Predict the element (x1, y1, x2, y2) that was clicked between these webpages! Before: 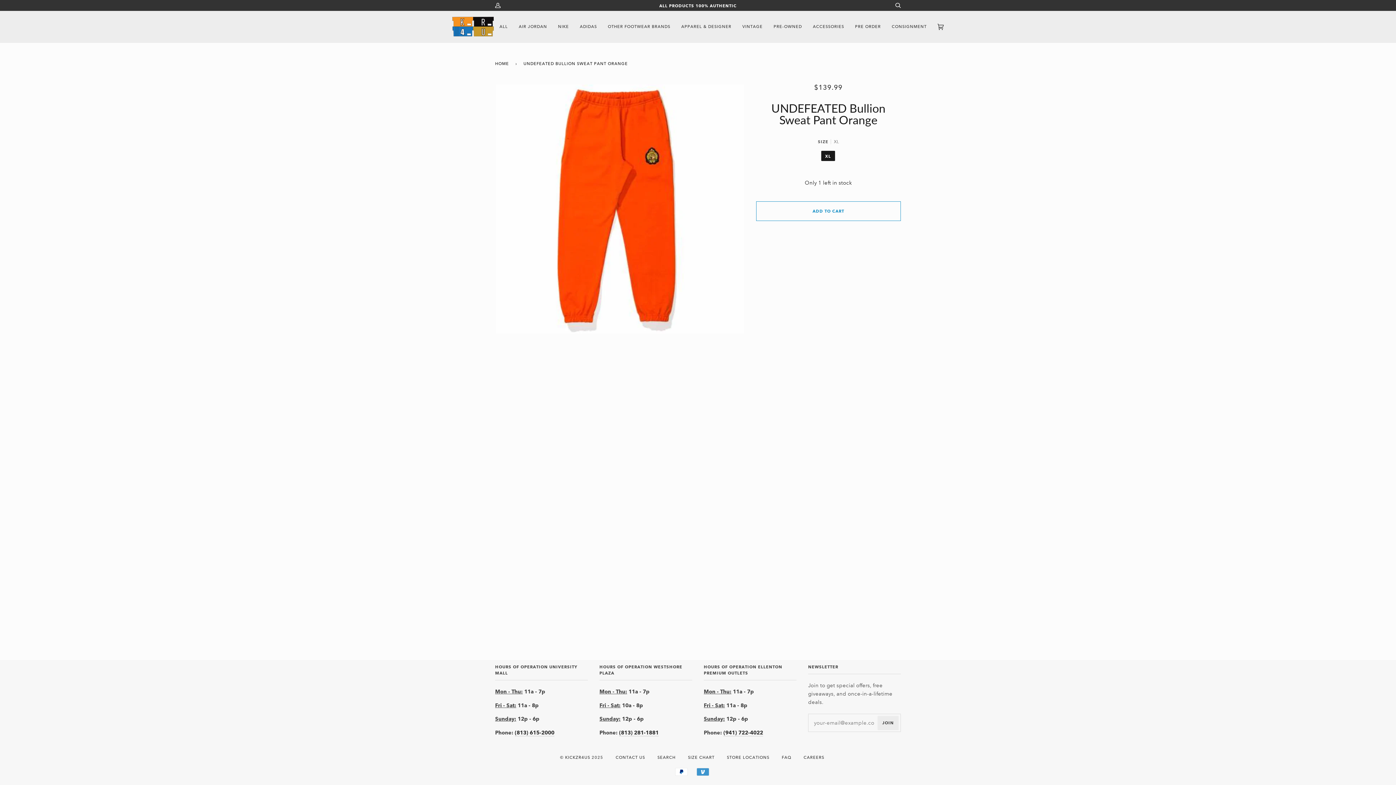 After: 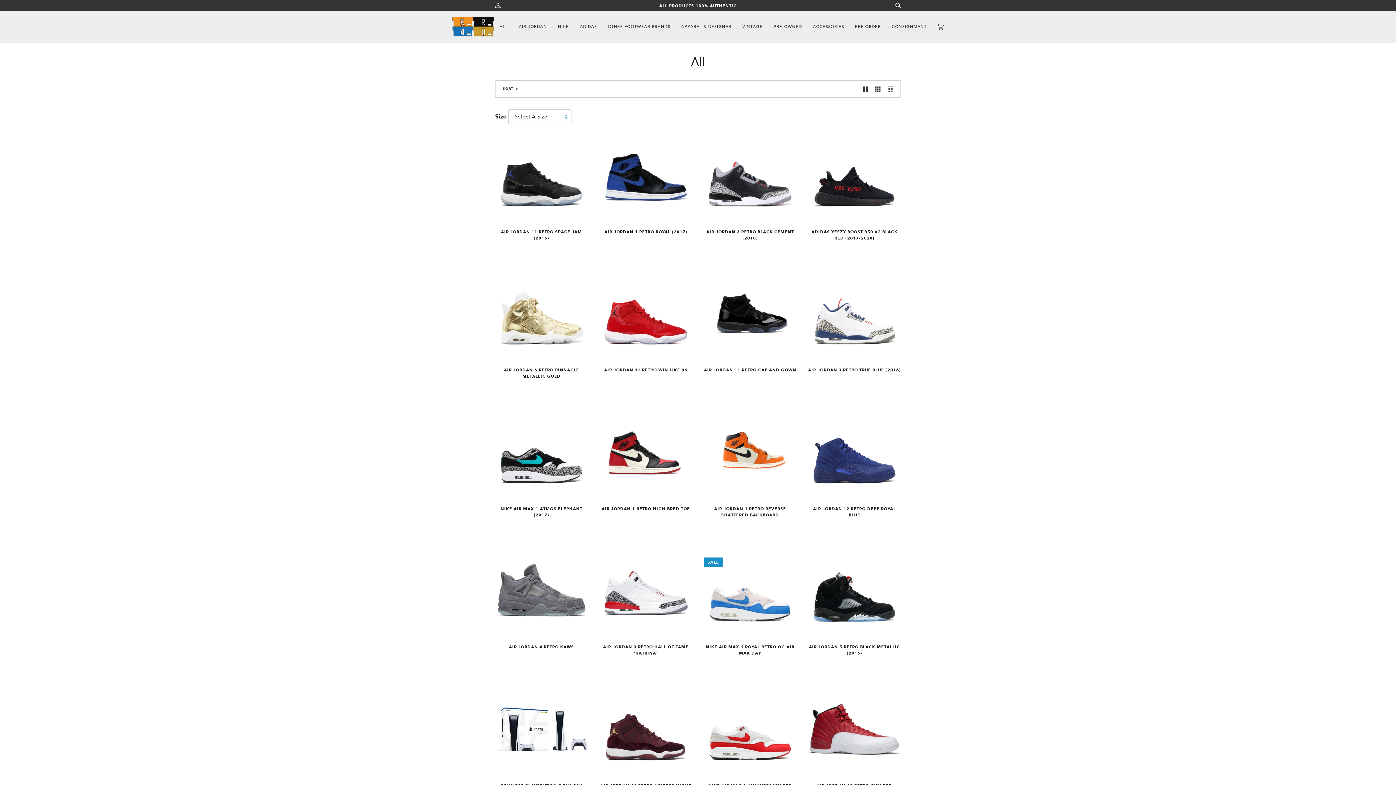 Action: bbox: (494, 10, 513, 42) label: ALL